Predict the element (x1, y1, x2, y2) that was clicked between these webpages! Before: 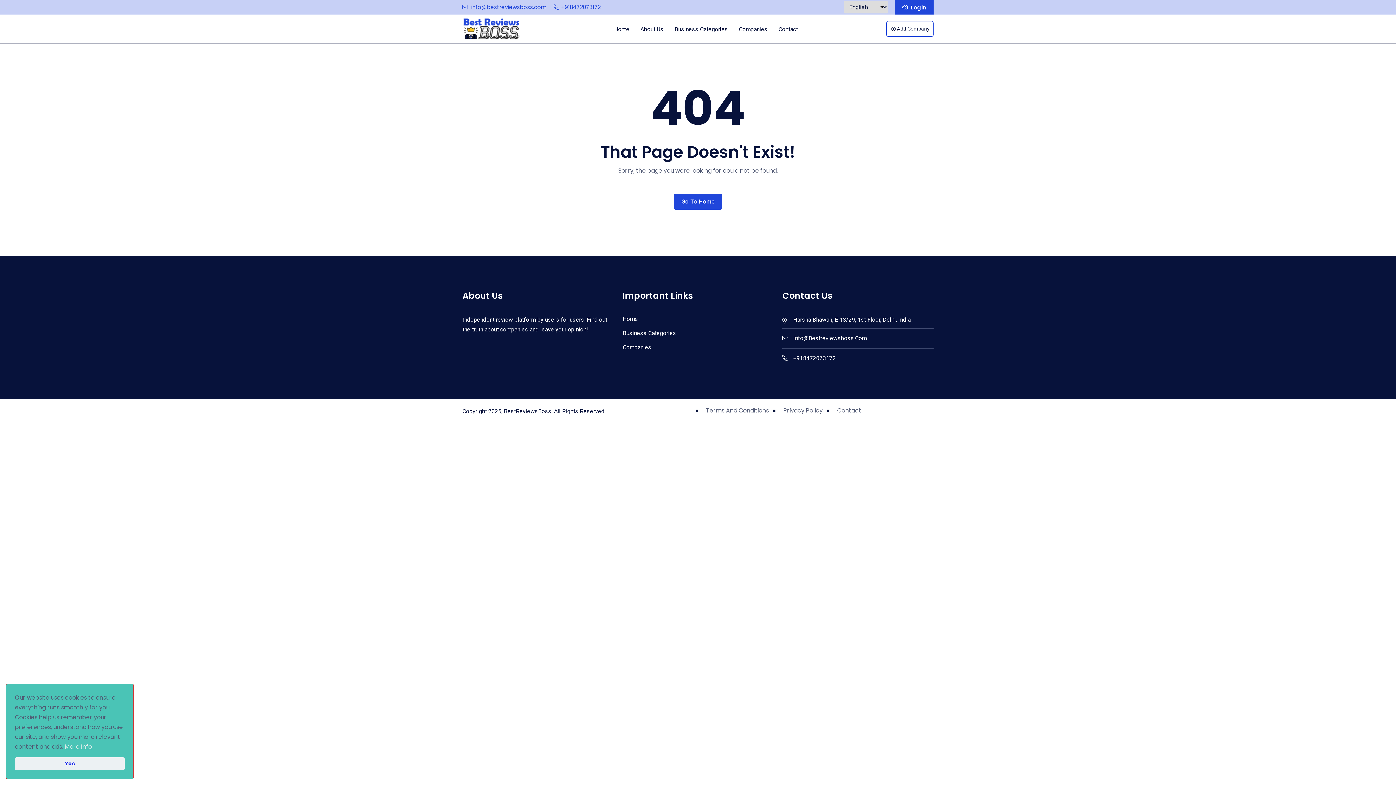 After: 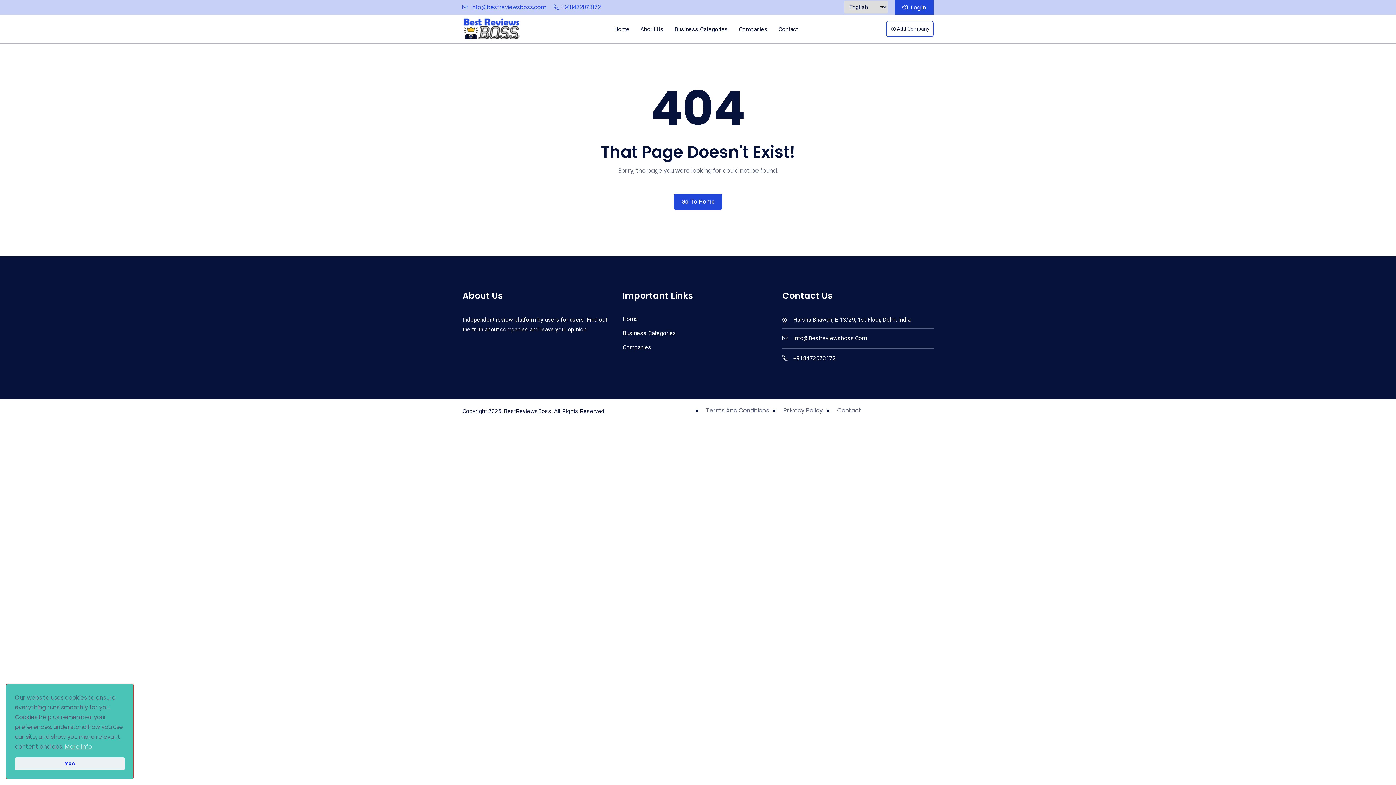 Action: bbox: (782, 352, 933, 364) label: +918472073172